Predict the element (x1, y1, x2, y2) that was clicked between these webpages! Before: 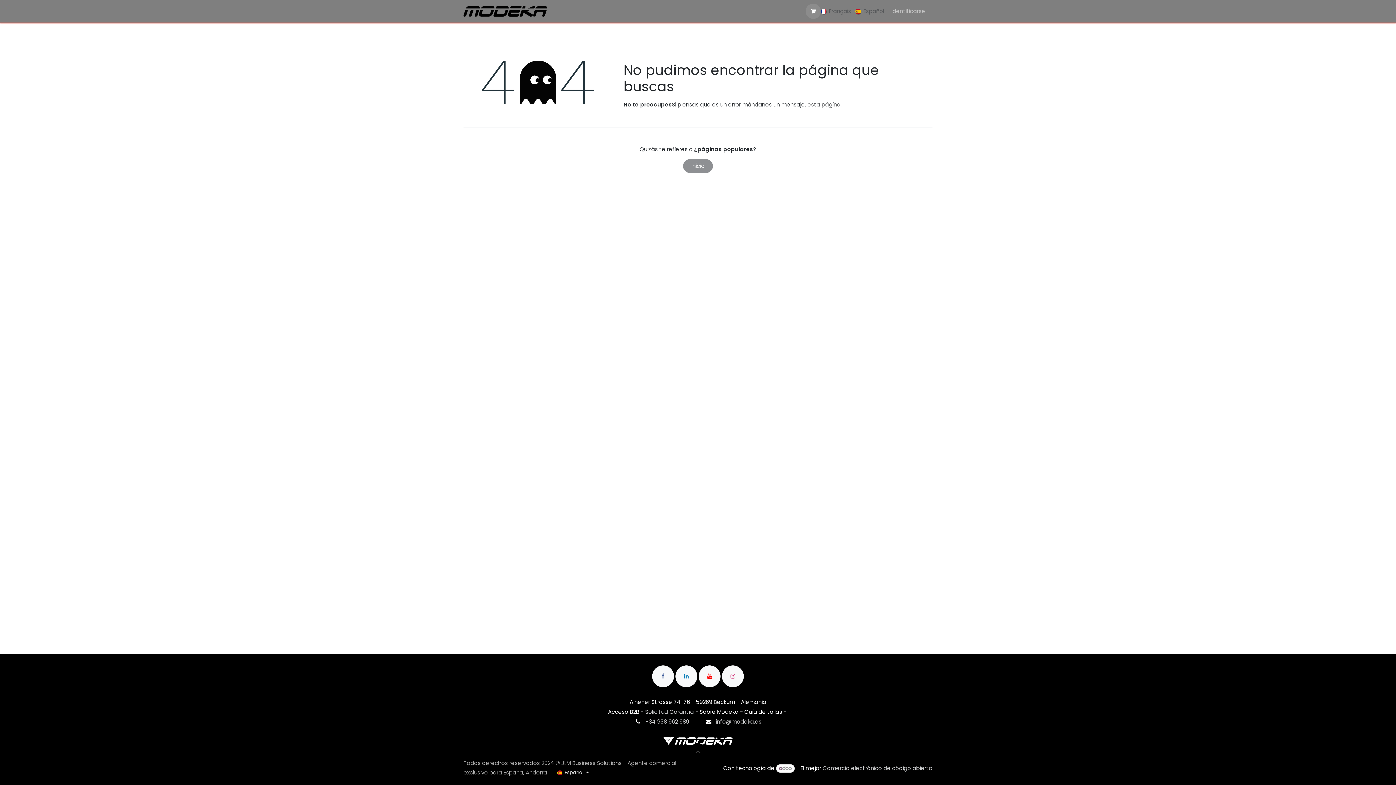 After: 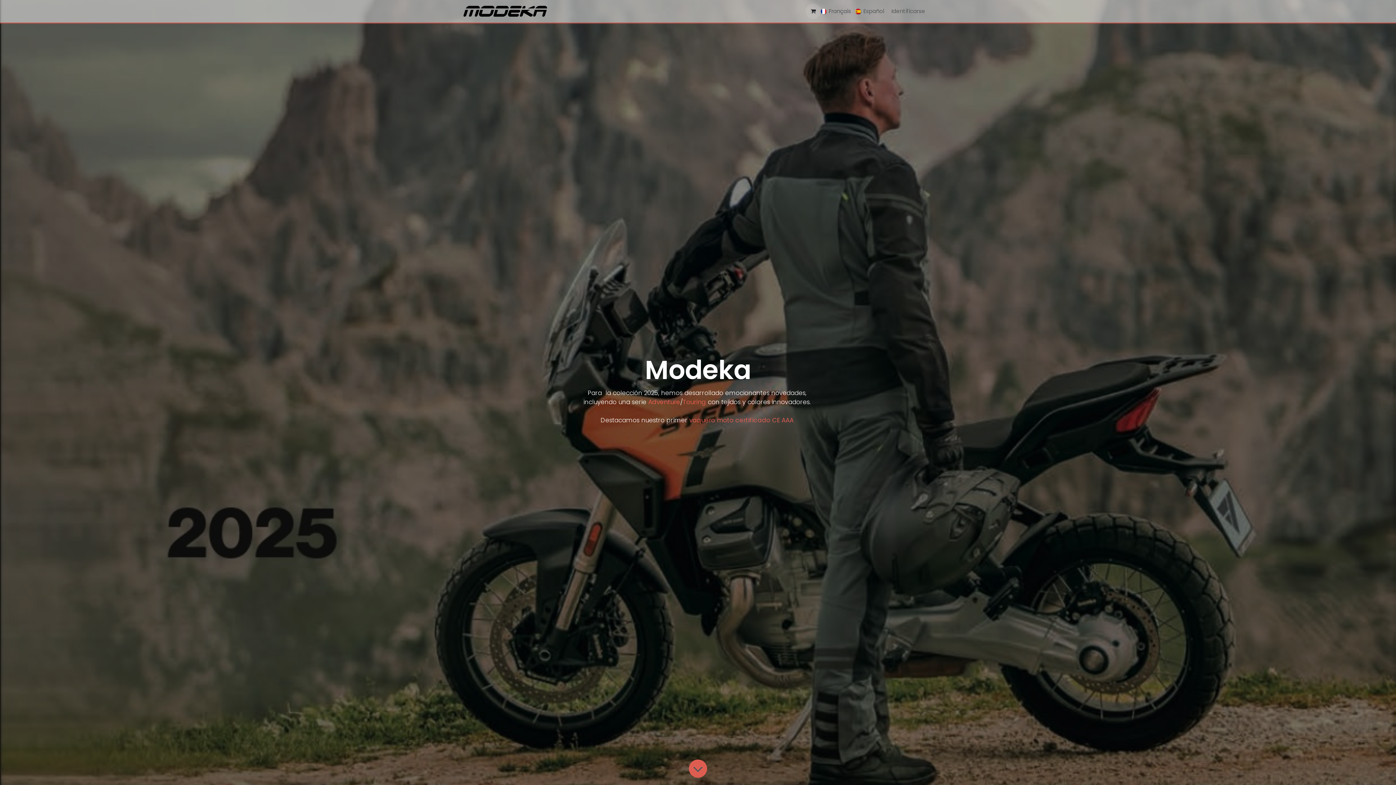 Action: bbox: (463, 4, 547, 18)